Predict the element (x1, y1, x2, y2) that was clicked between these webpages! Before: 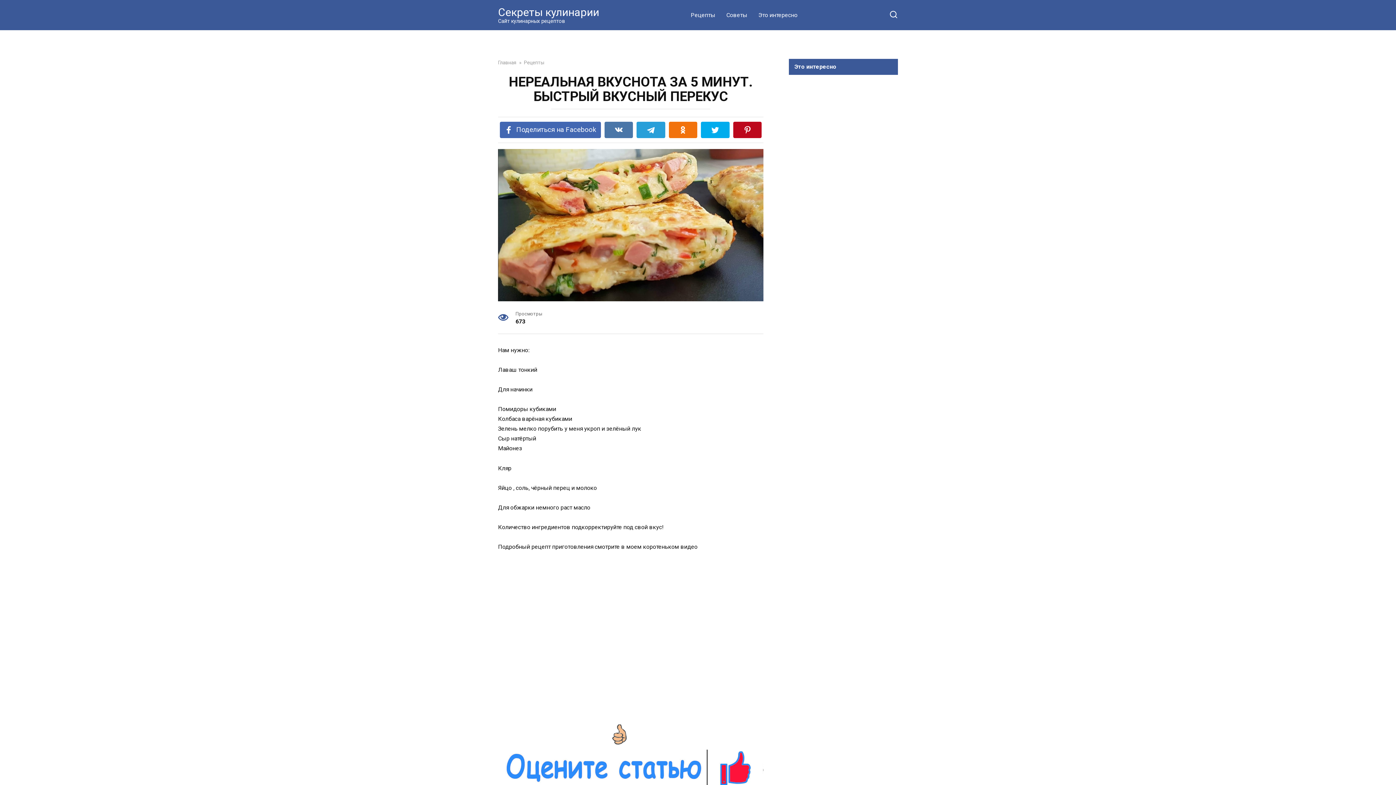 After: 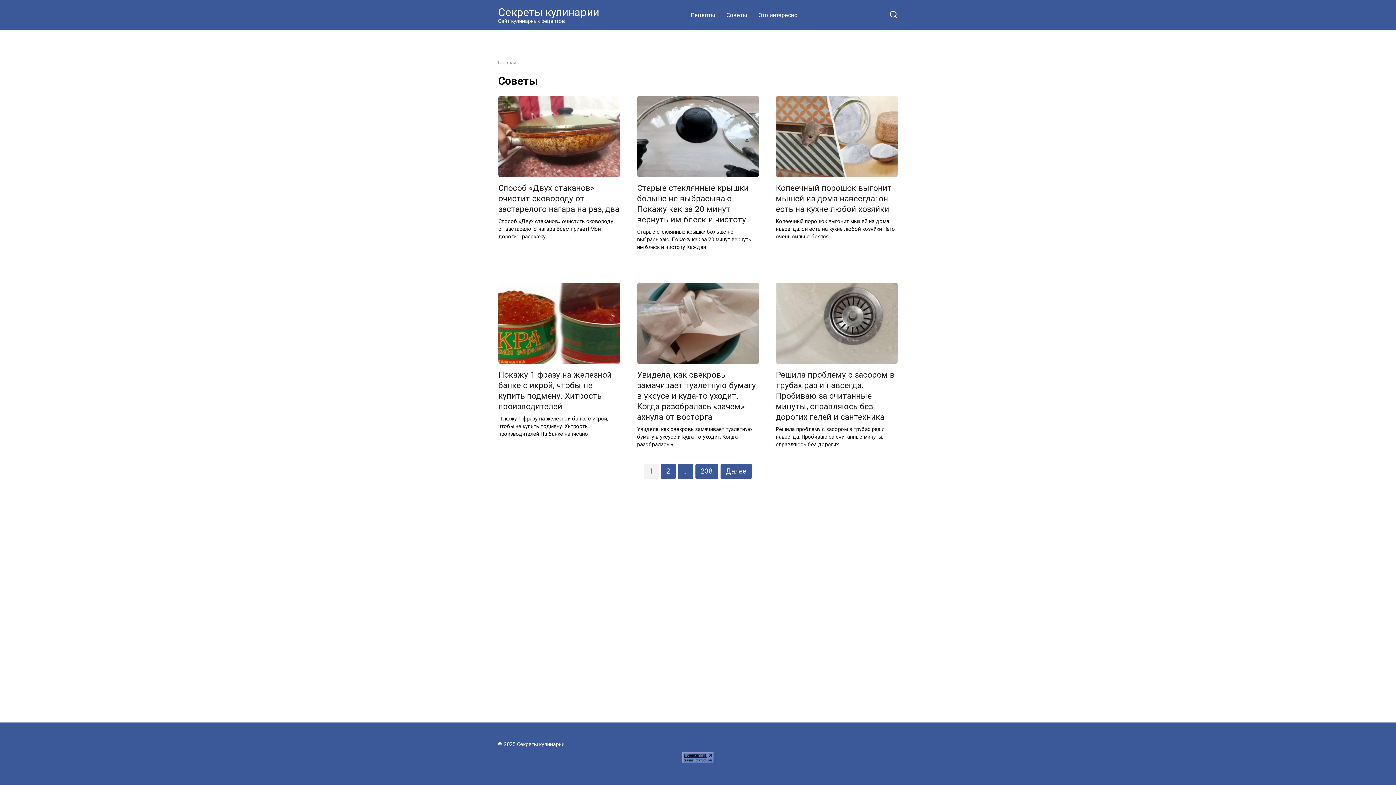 Action: bbox: (721, 3, 753, 26) label: Советы